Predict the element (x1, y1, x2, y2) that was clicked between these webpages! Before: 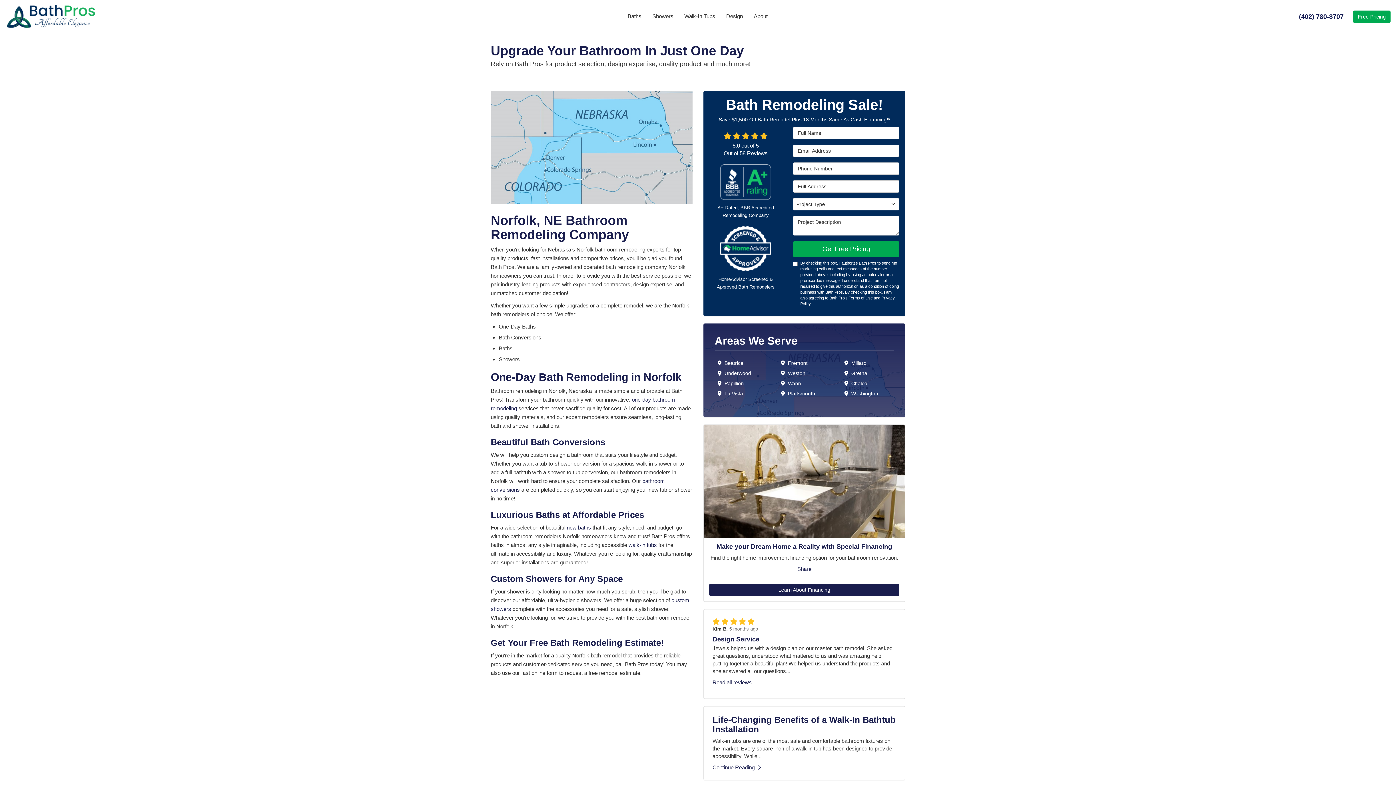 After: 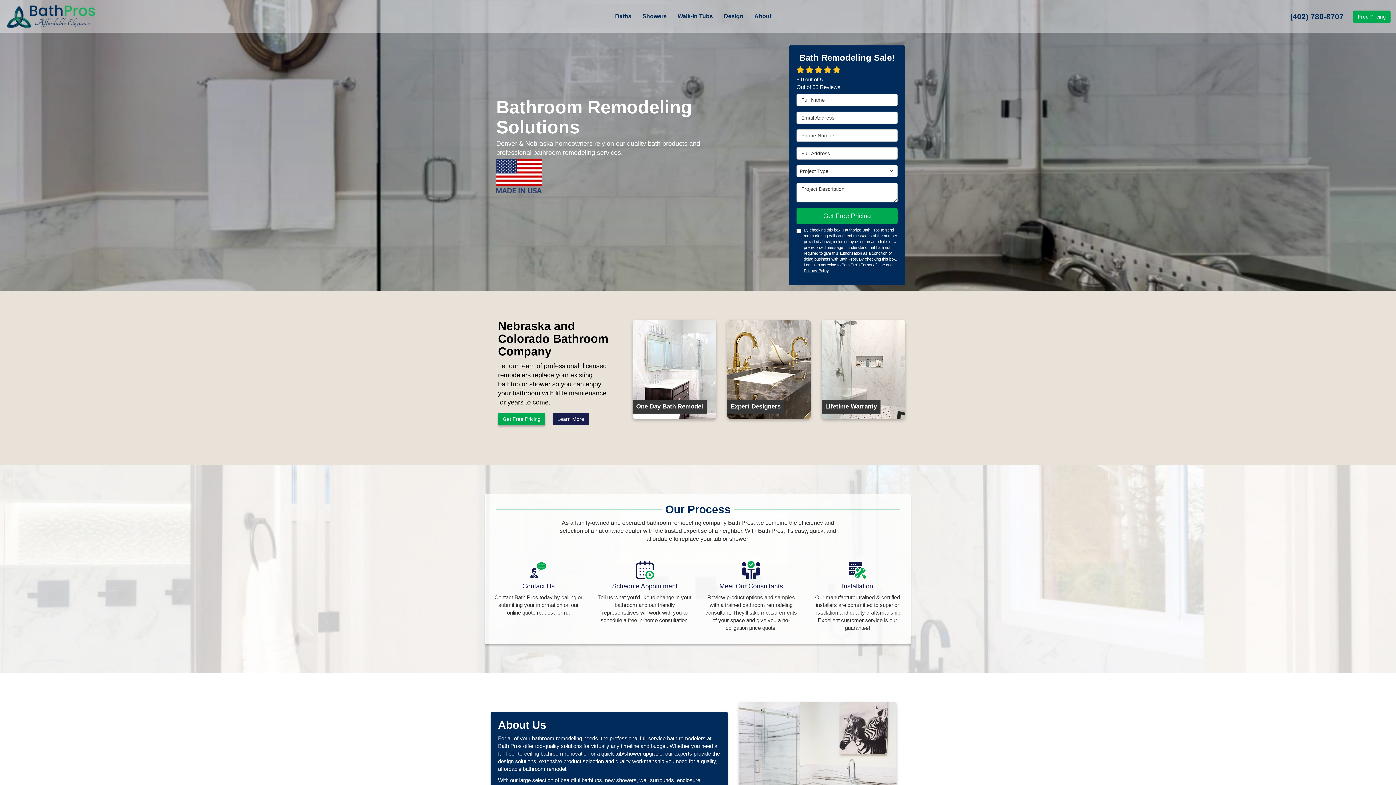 Action: bbox: (5, 0, 96, 32)